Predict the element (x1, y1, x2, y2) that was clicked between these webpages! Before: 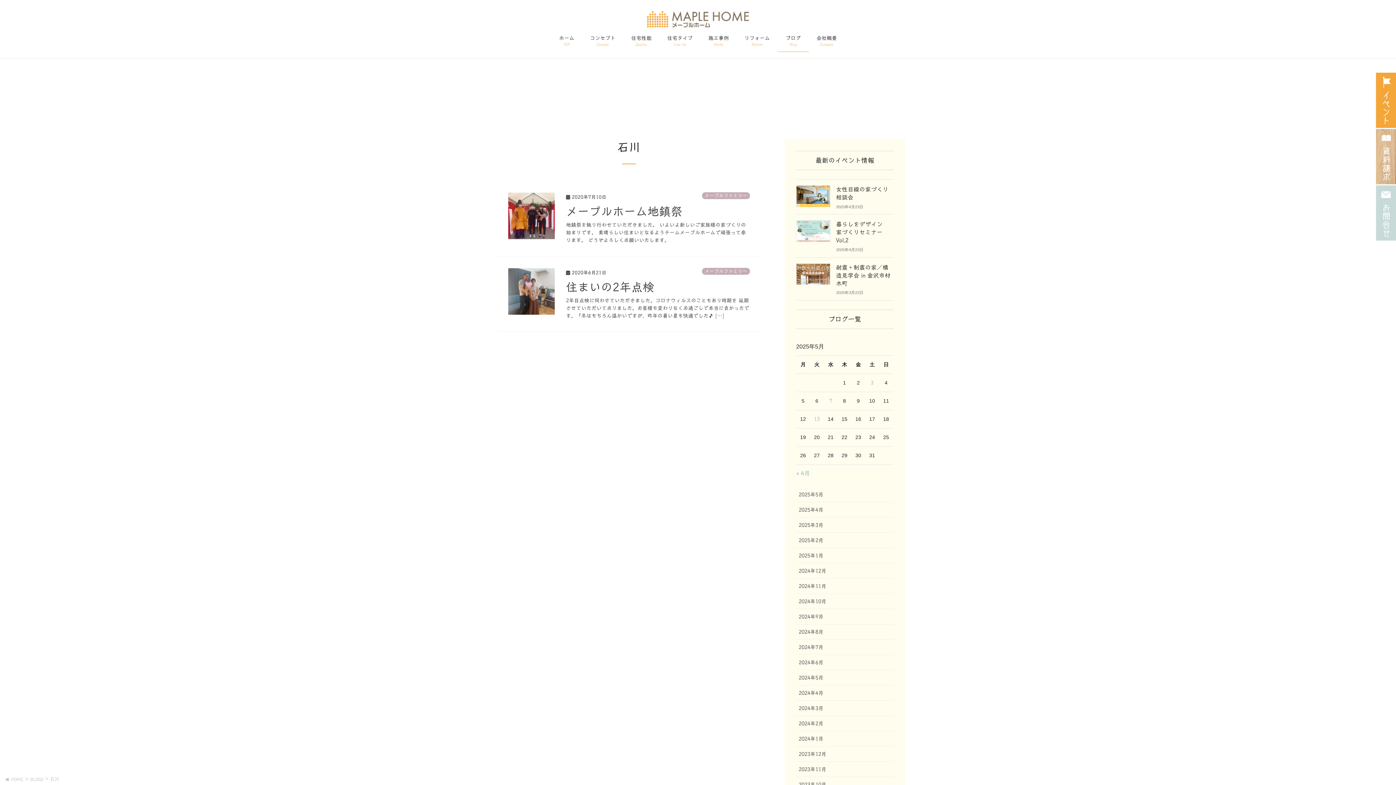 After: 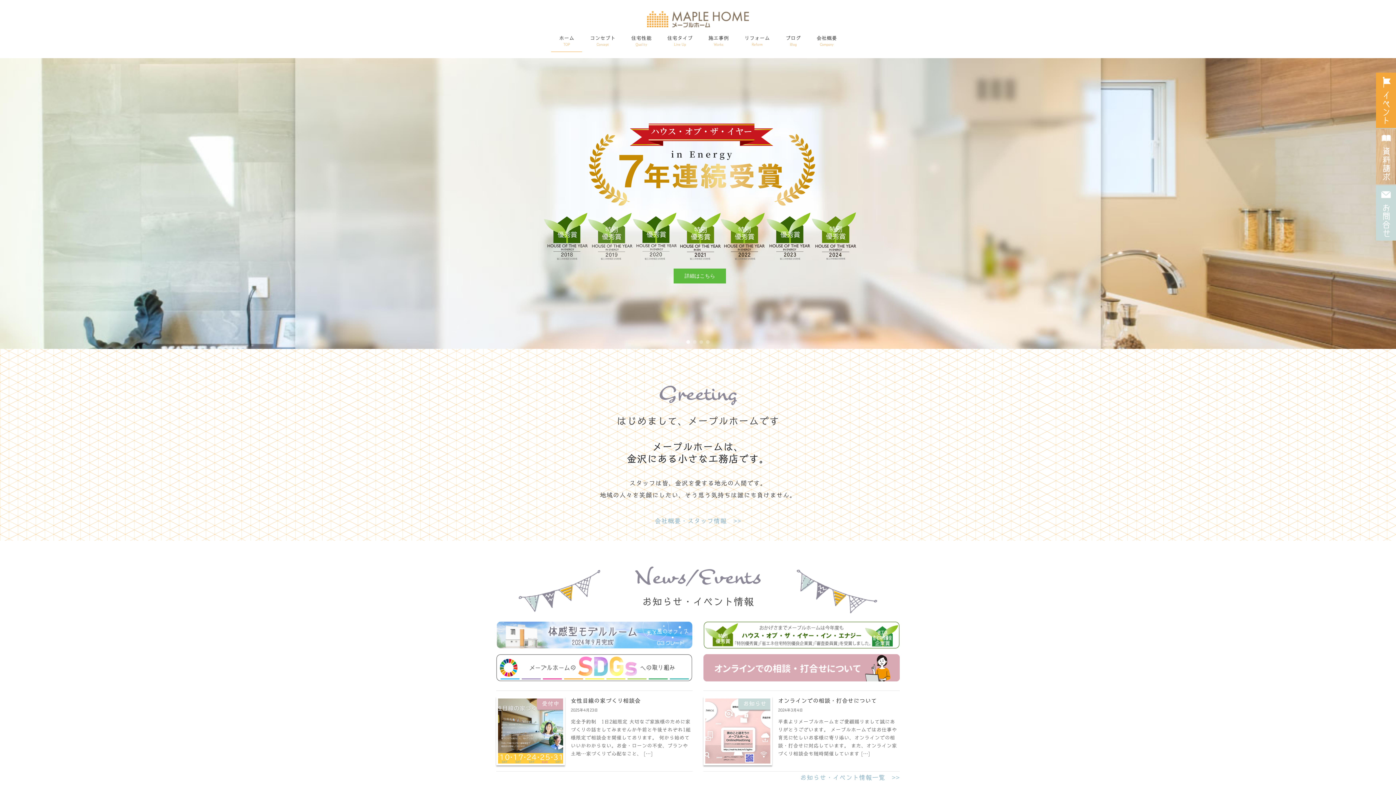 Action: label: ホーム
TOP bbox: (551, 29, 582, 52)